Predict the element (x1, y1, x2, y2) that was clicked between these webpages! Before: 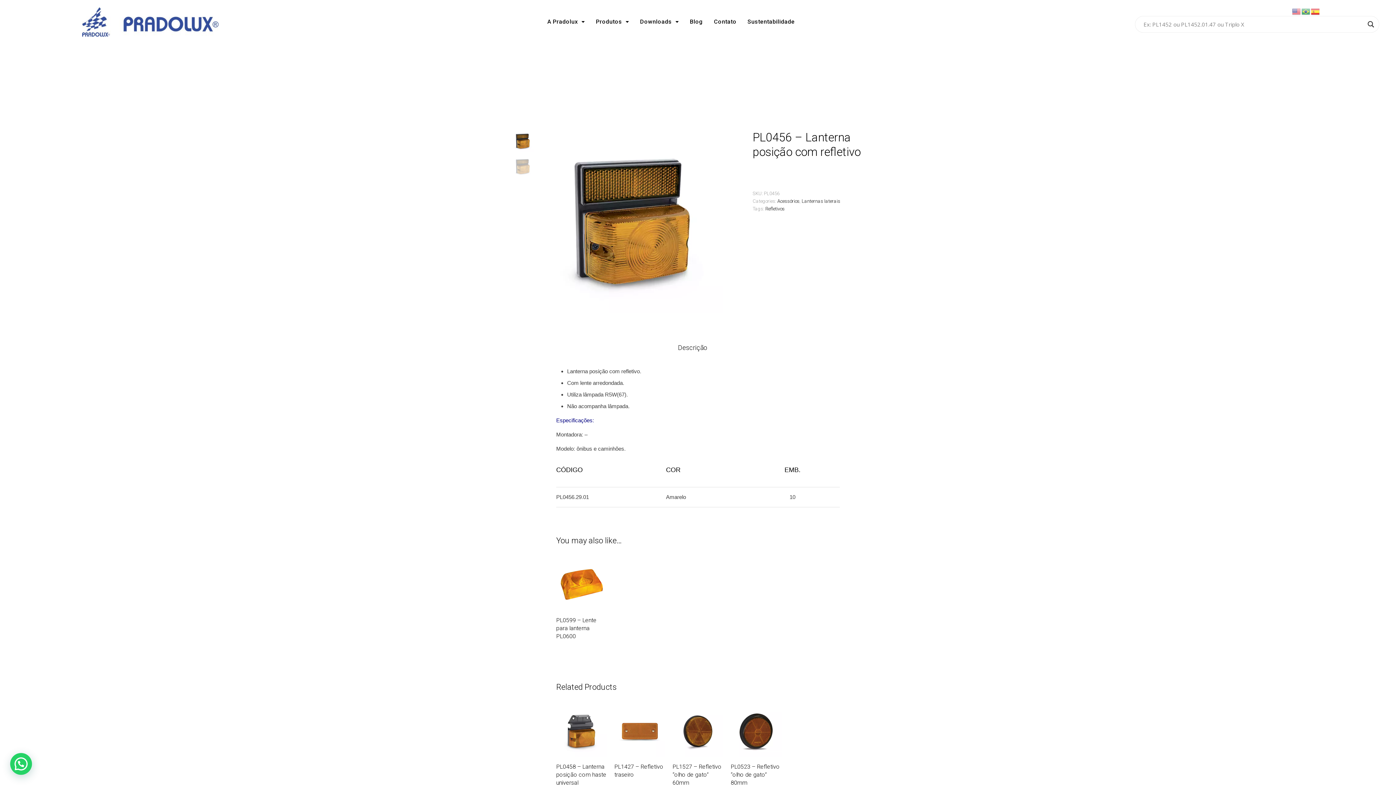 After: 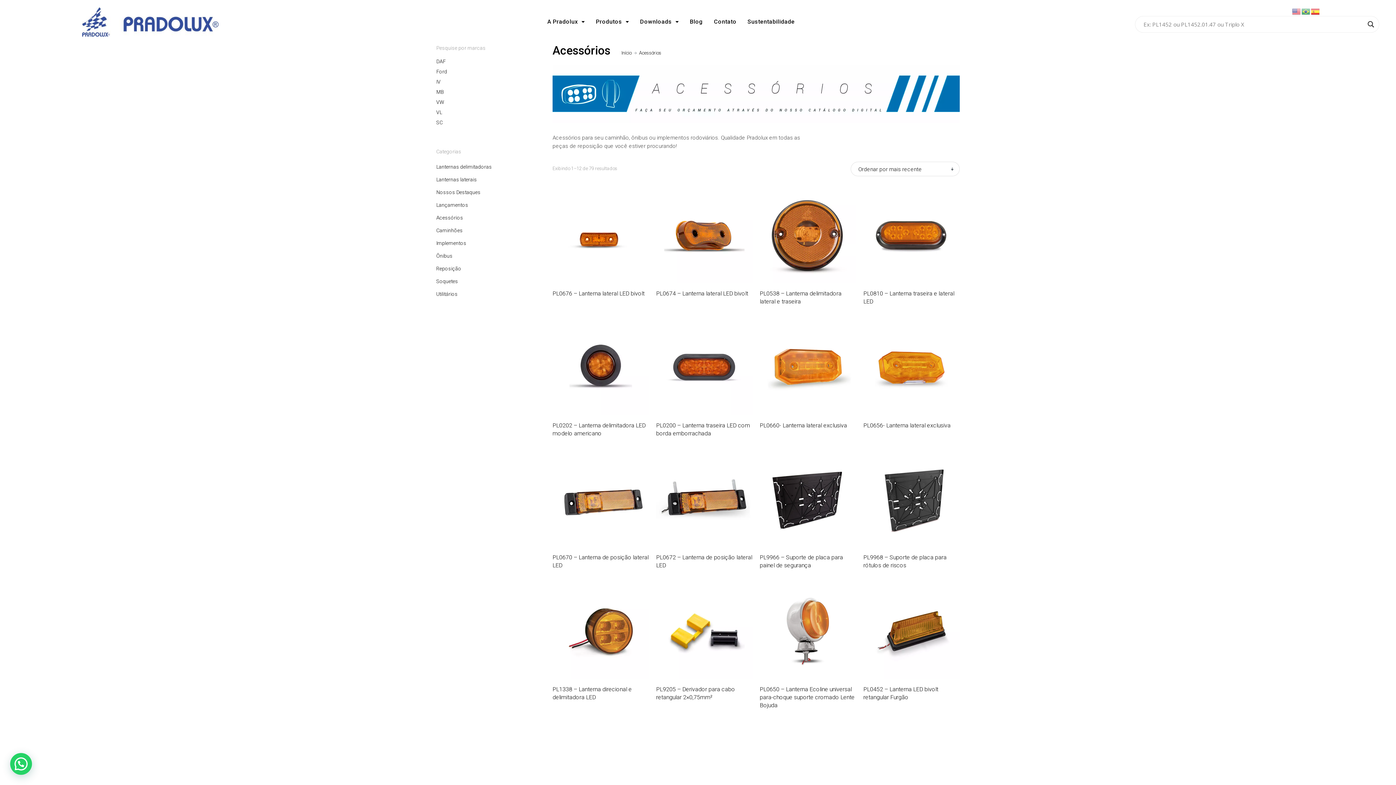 Action: label: Acessórios bbox: (777, 198, 799, 203)